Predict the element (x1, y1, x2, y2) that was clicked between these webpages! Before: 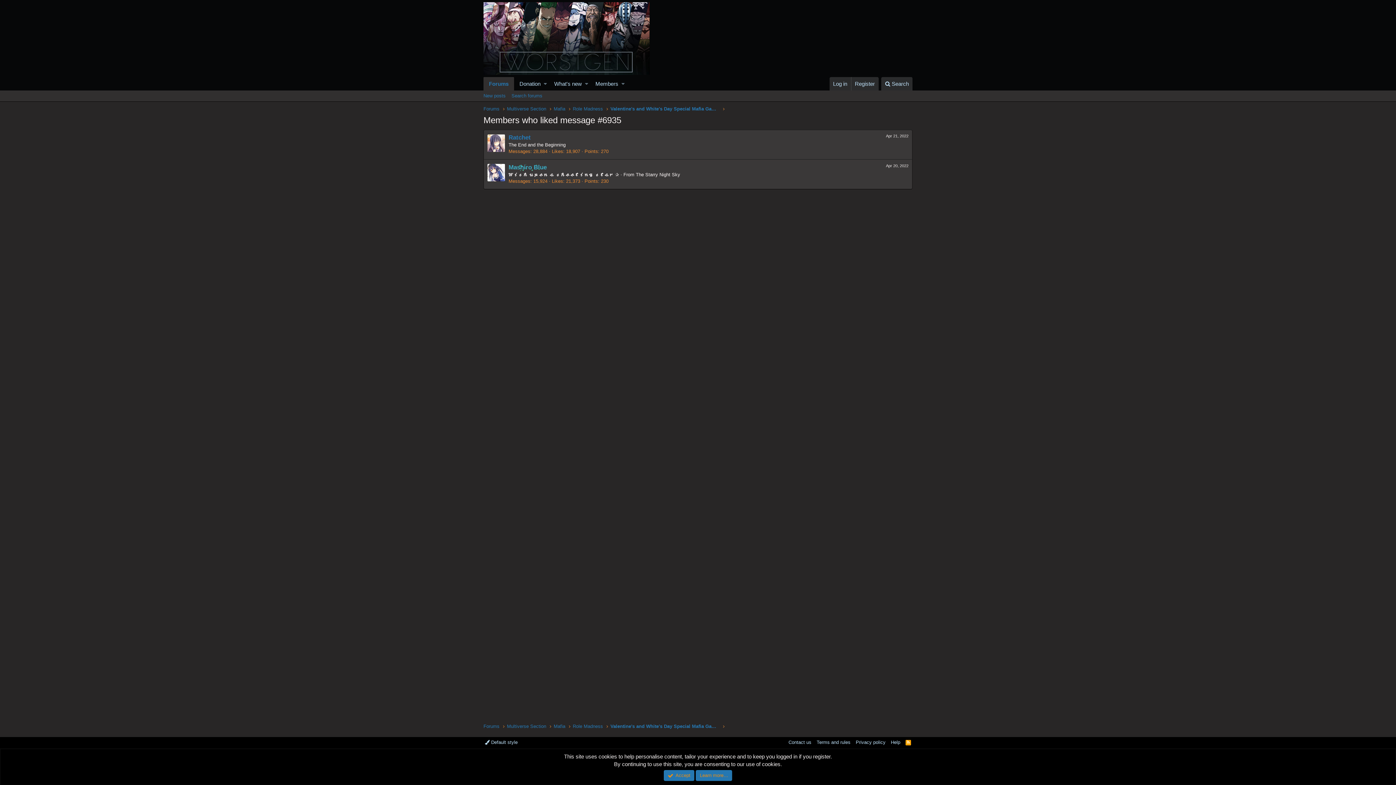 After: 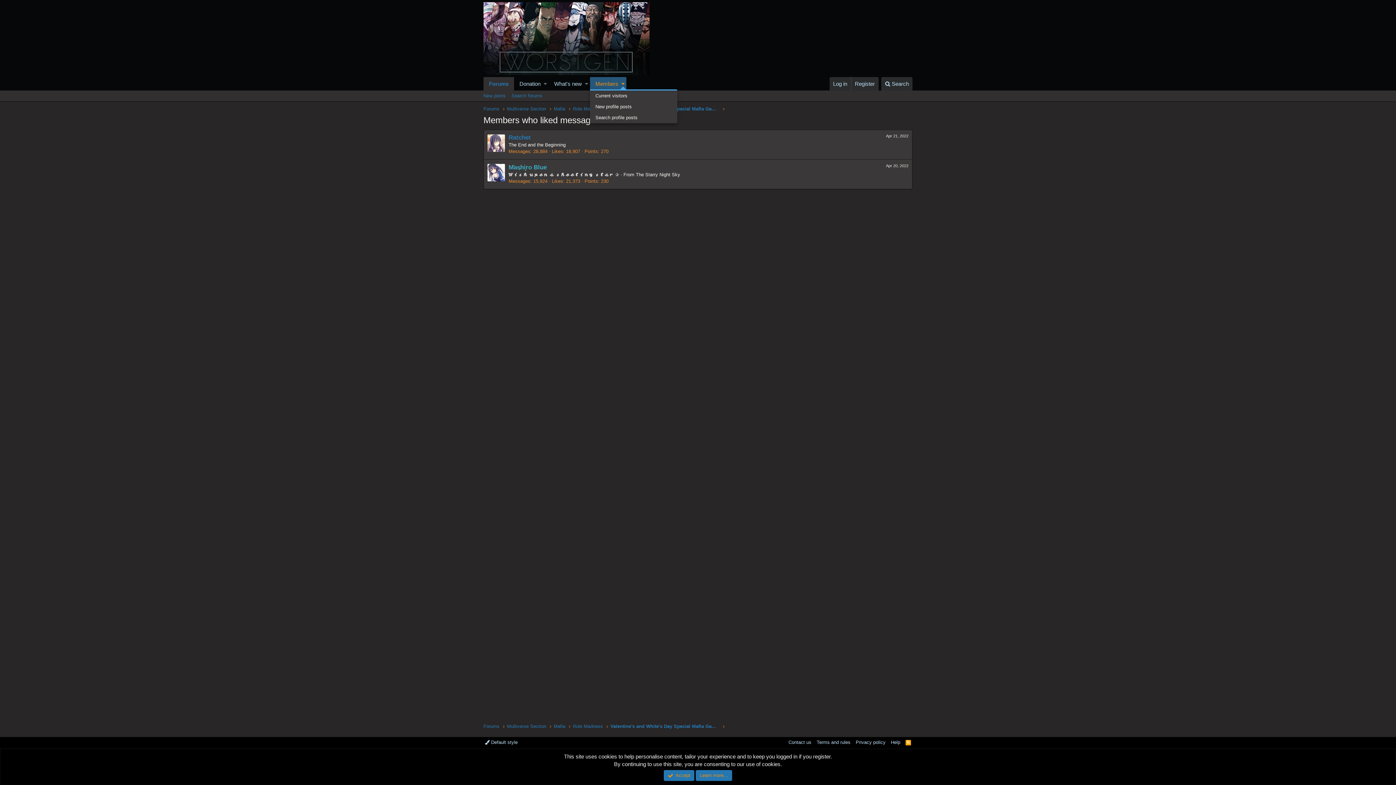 Action: label: Toggle expanded bbox: (619, 77, 626, 90)